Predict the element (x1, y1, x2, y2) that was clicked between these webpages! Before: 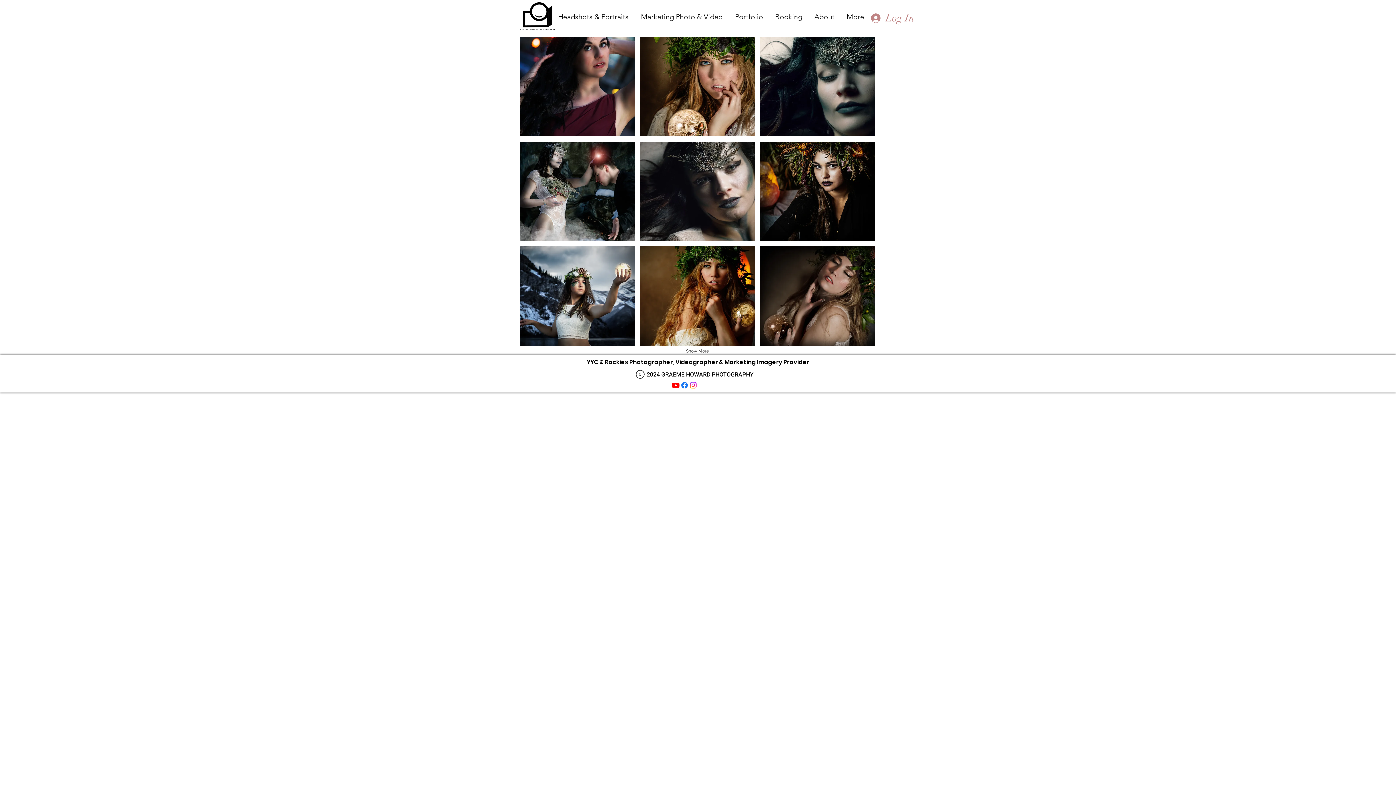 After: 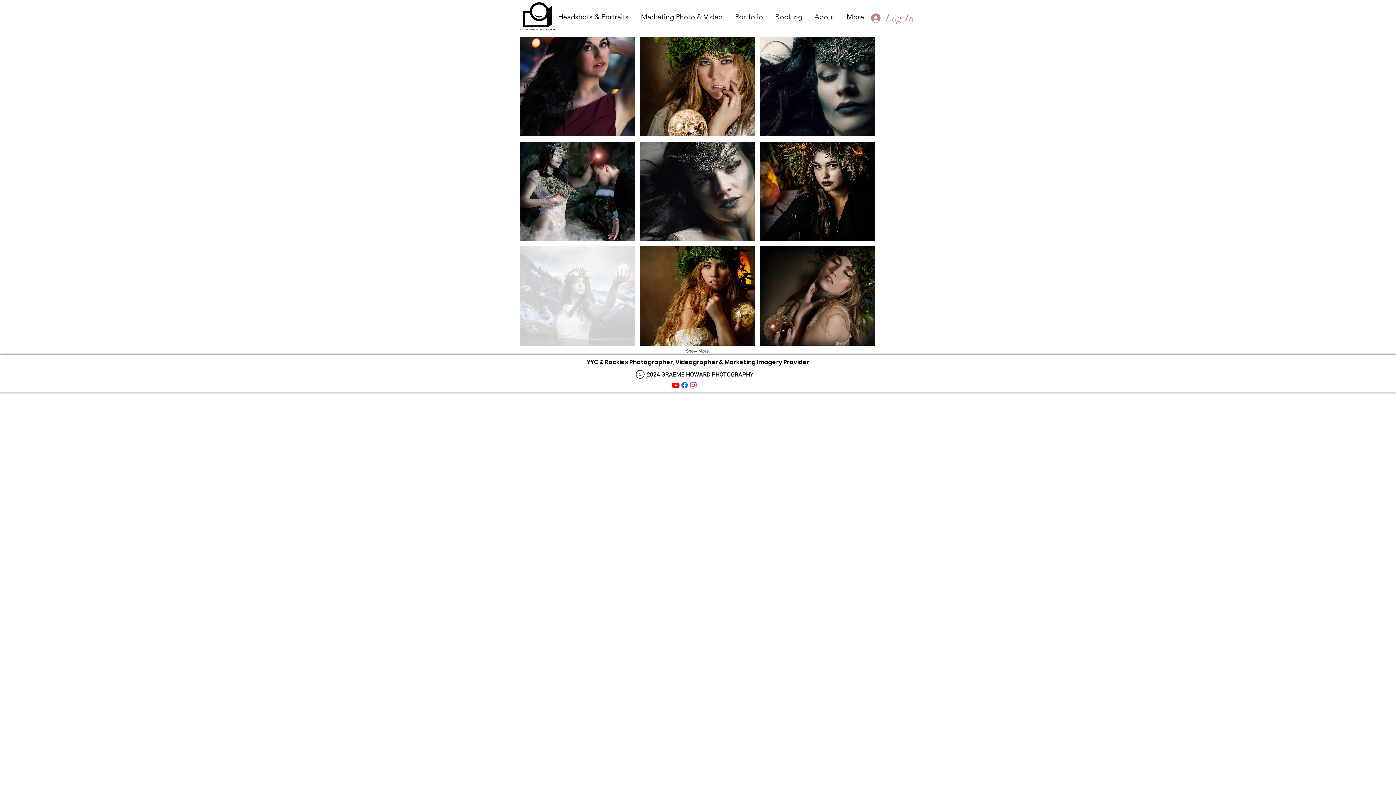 Action: bbox: (520, 246, 634, 345)